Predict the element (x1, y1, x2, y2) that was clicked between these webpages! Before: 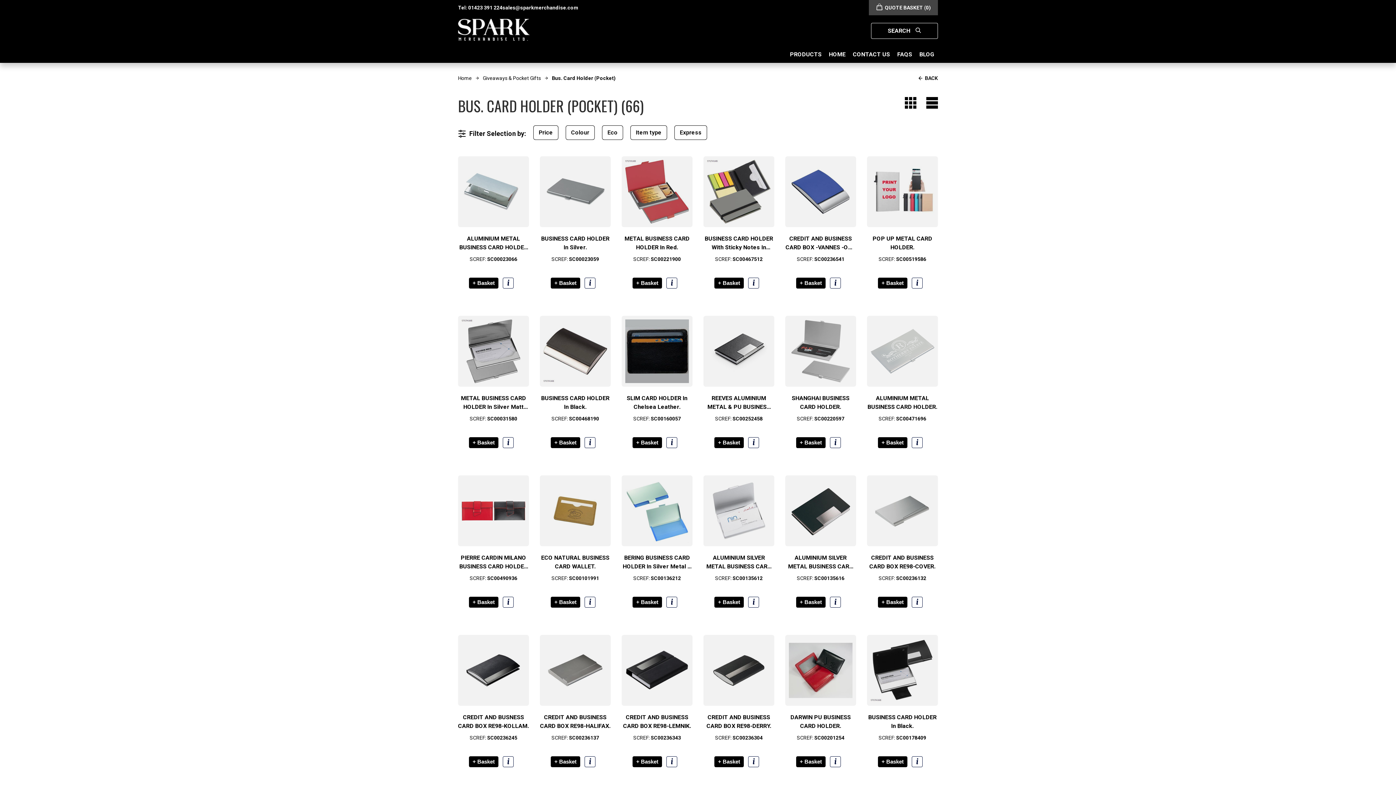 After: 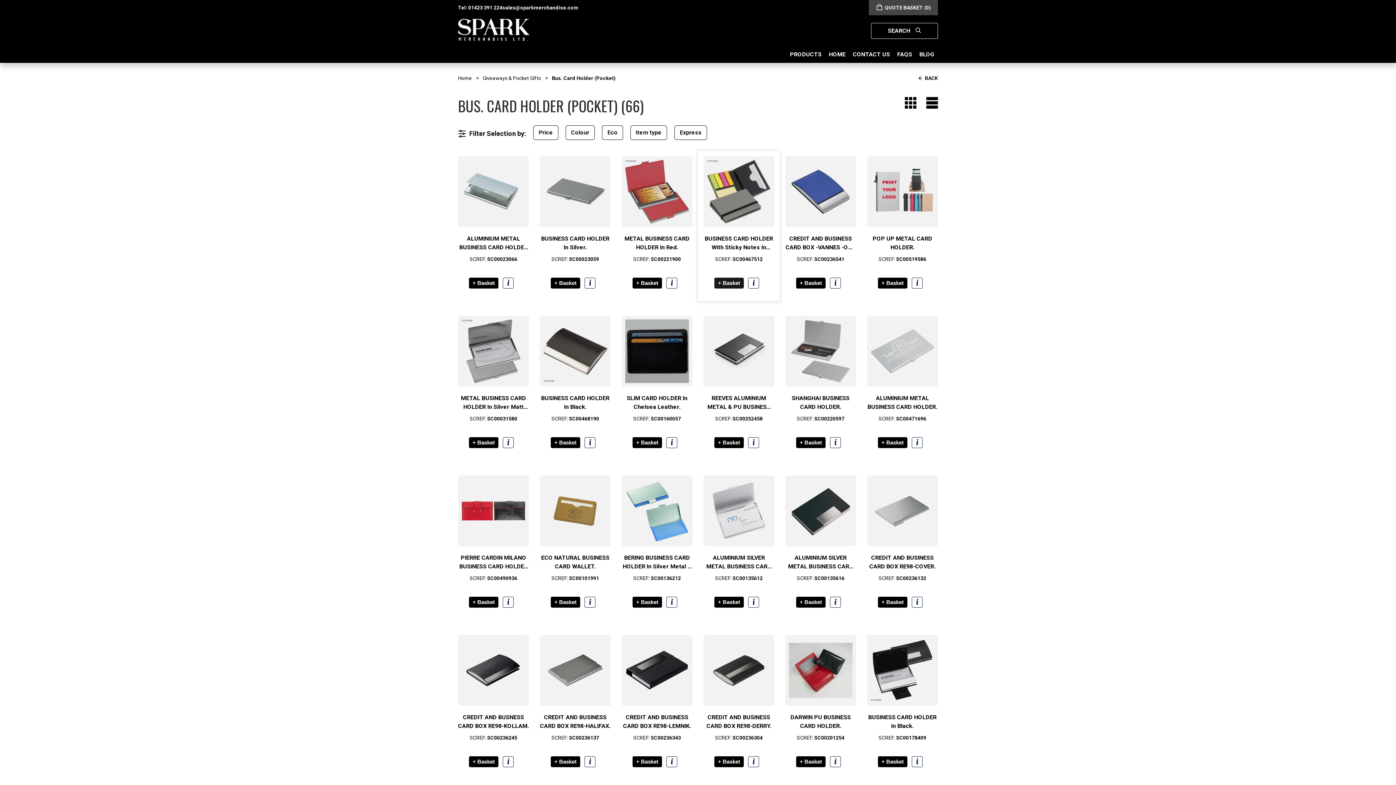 Action: label: + Basket bbox: (714, 277, 743, 288)